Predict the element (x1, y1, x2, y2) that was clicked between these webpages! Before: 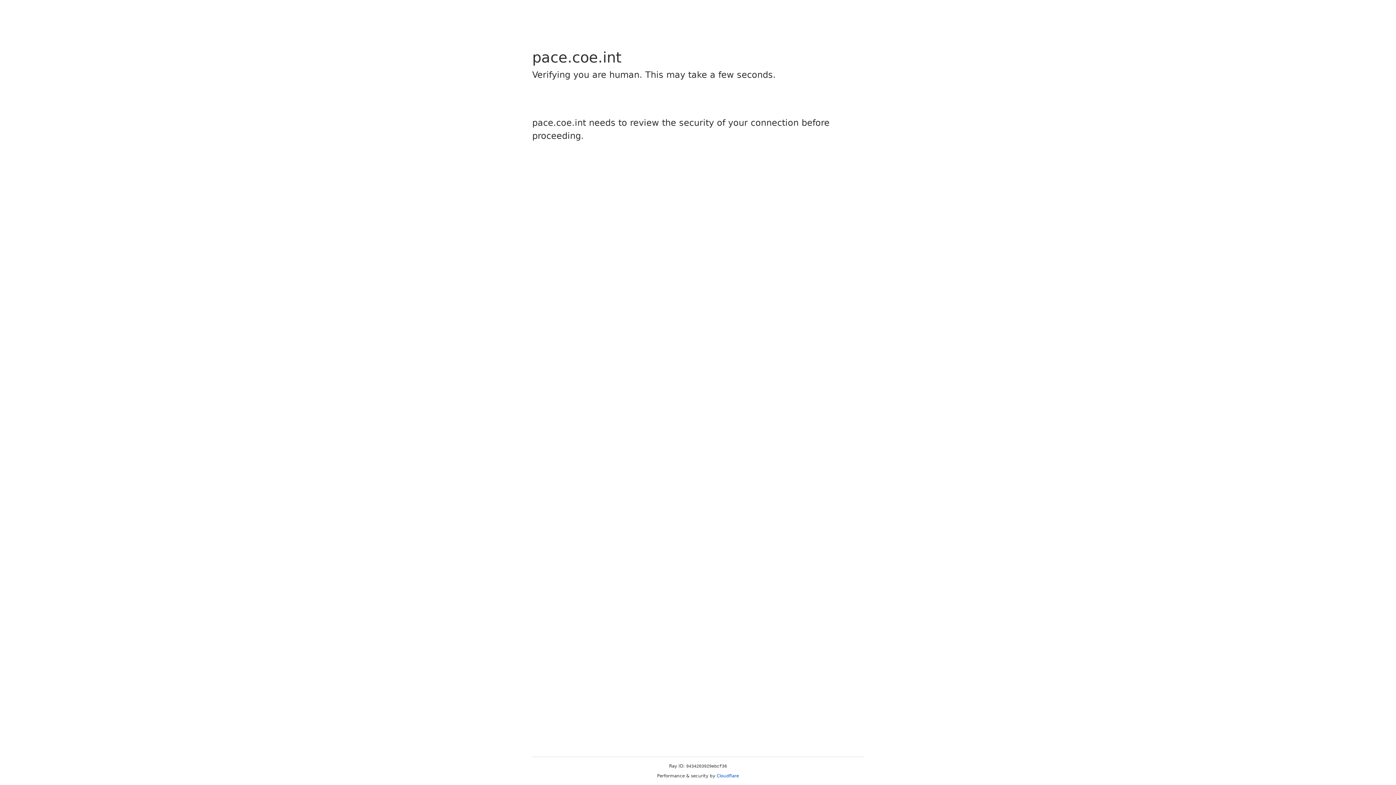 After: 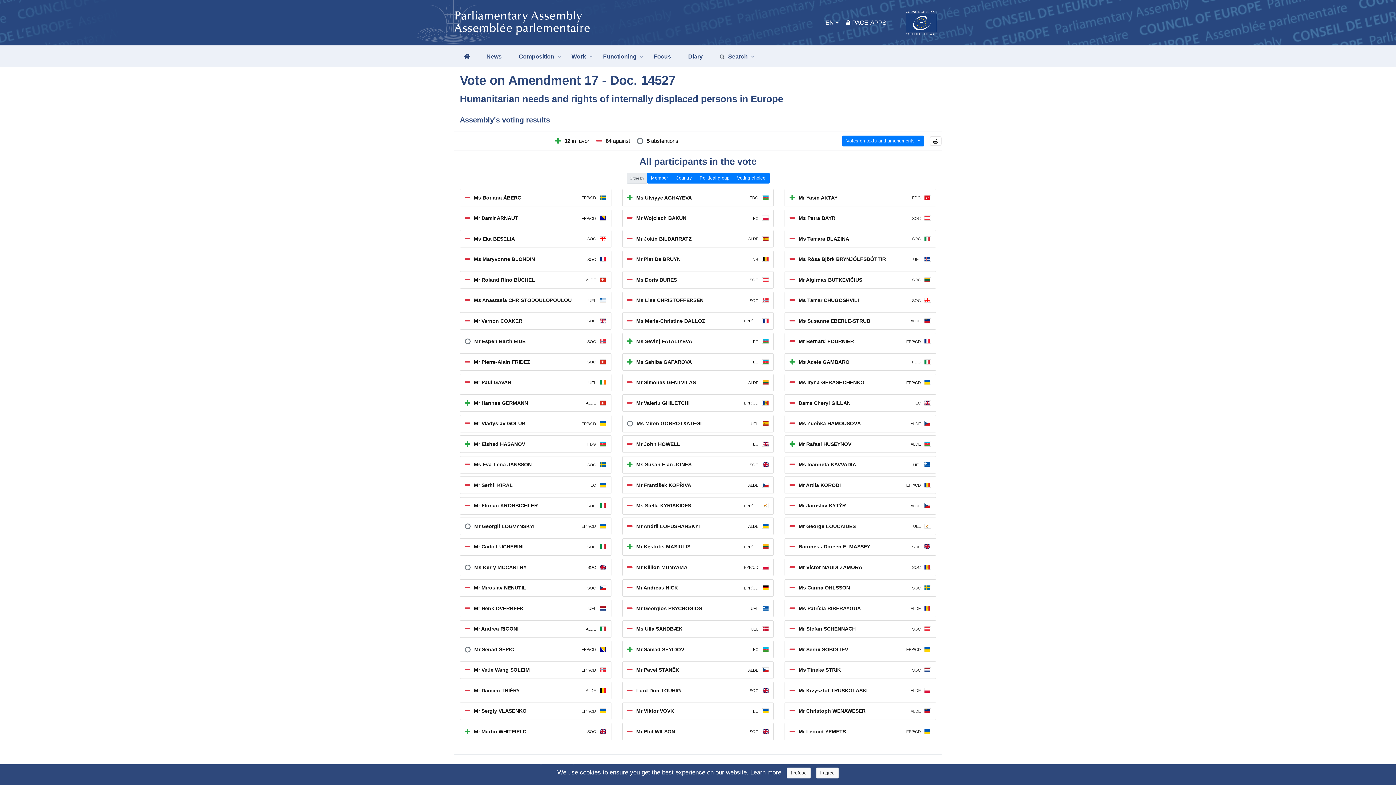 Action: bbox: (716, 773, 739, 778) label: Cloudflare